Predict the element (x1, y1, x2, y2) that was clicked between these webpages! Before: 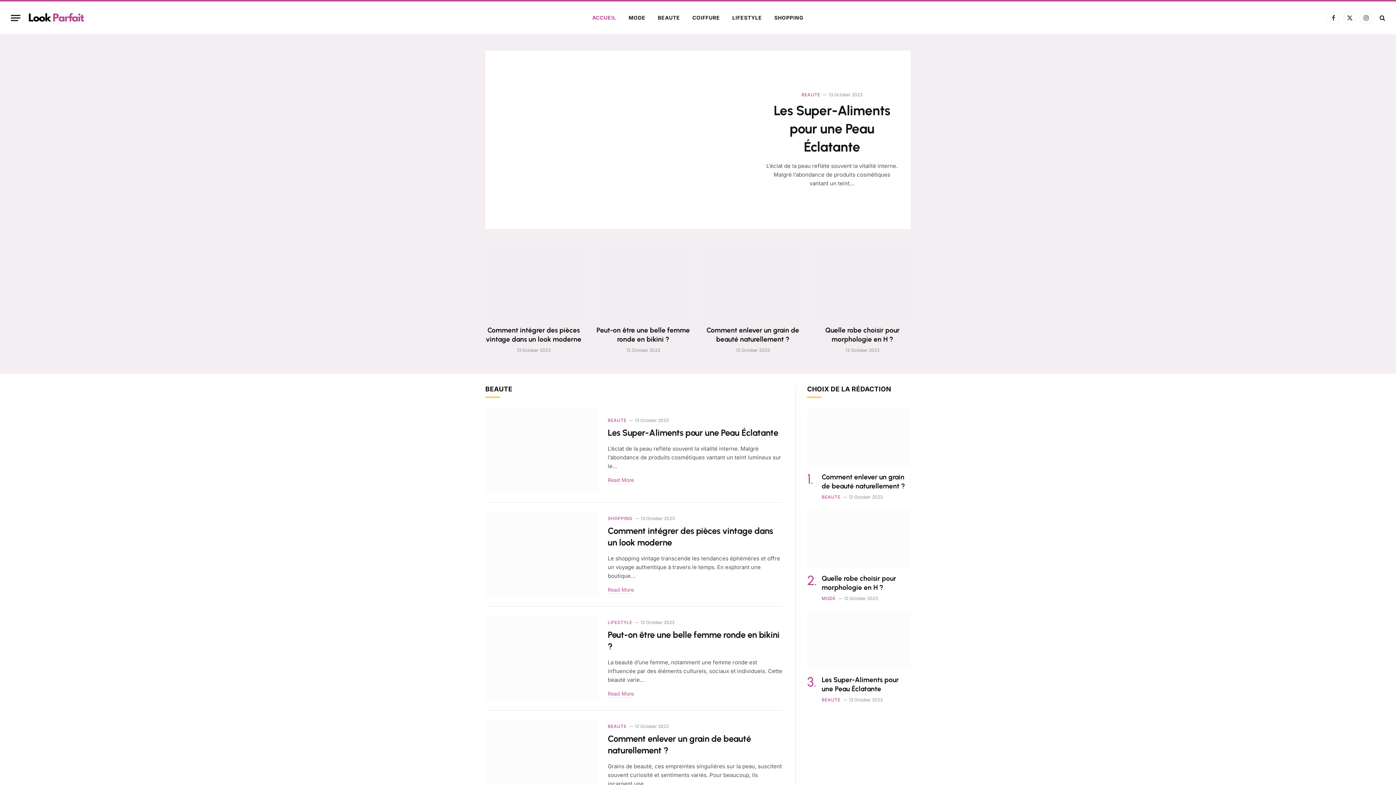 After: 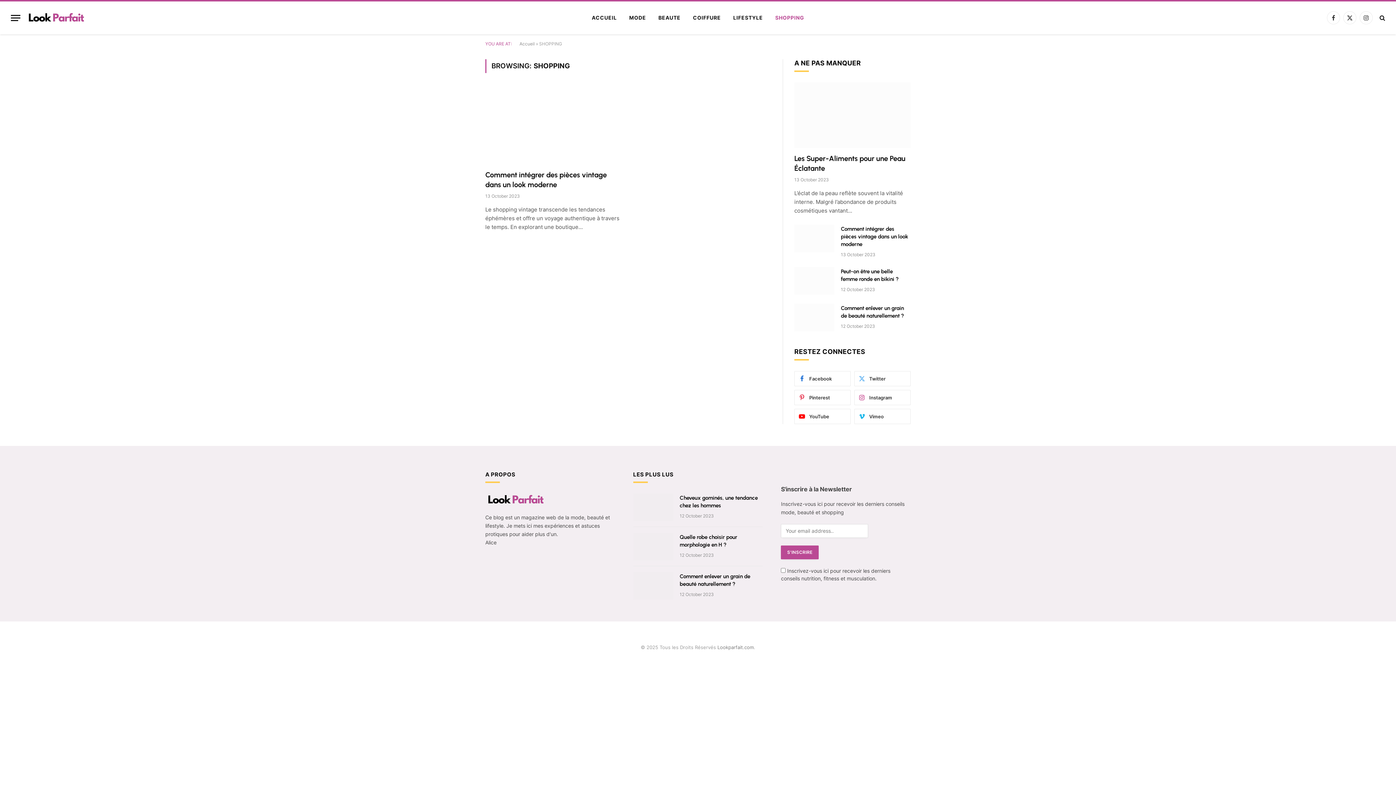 Action: bbox: (768, 1, 810, 34) label: SHOPPING